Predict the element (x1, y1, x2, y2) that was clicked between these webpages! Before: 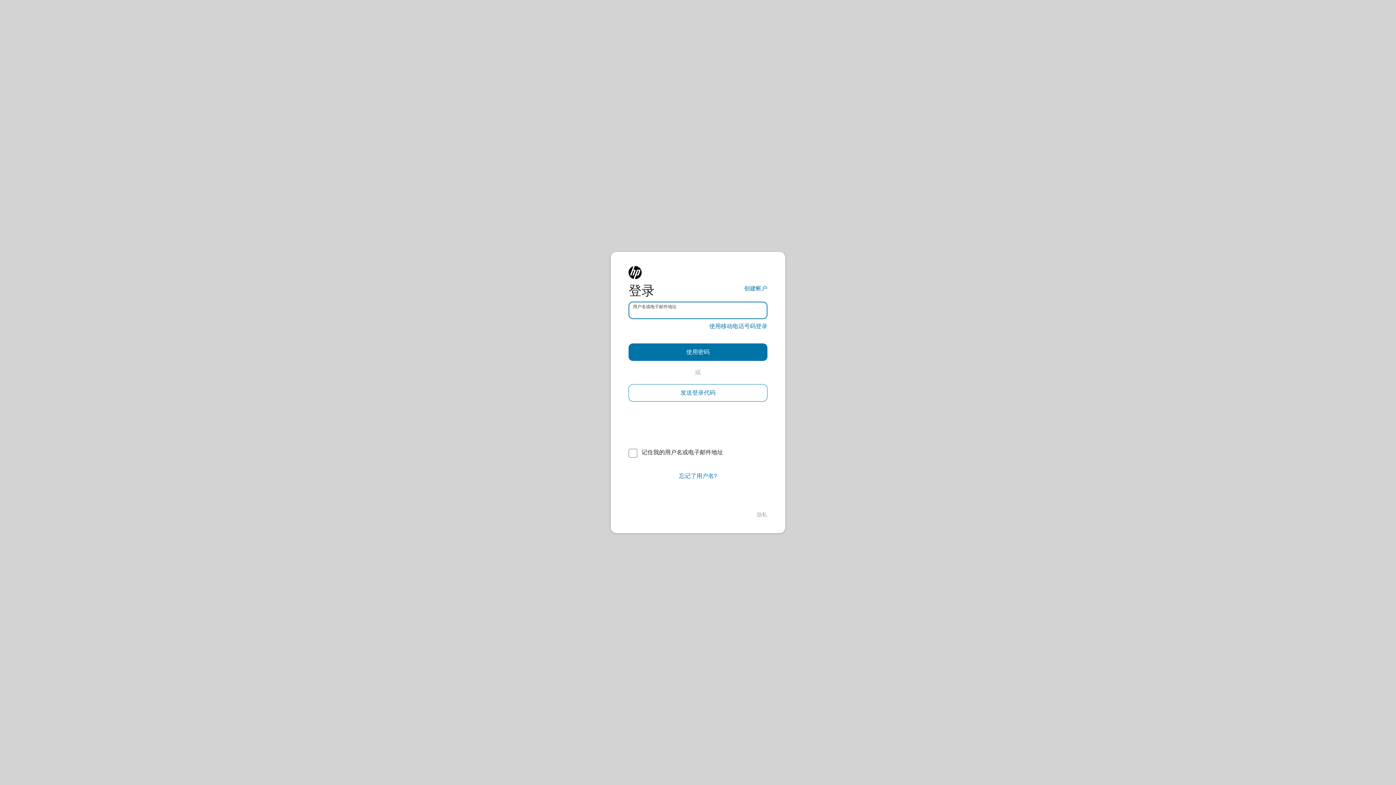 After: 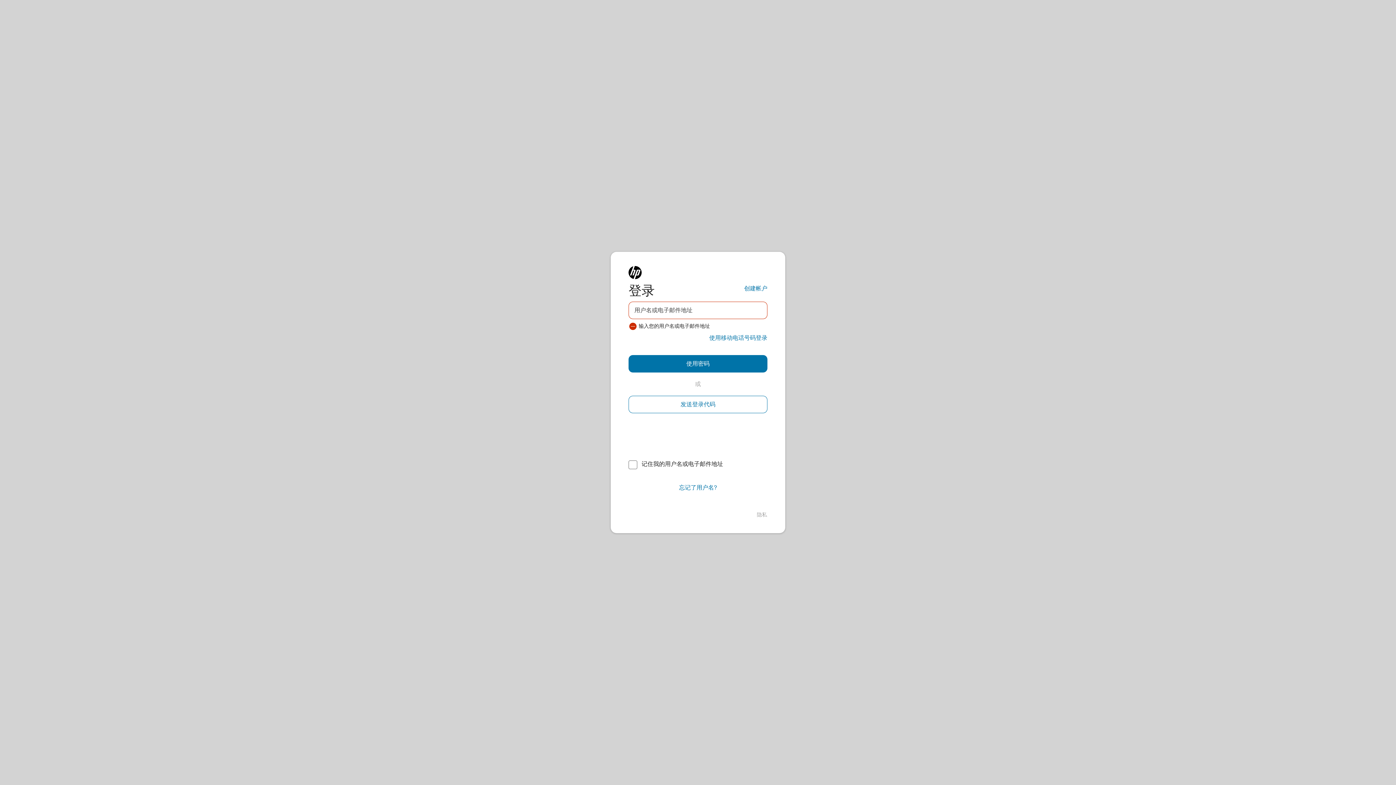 Action: label: 发送登录代码 bbox: (628, 384, 767, 401)